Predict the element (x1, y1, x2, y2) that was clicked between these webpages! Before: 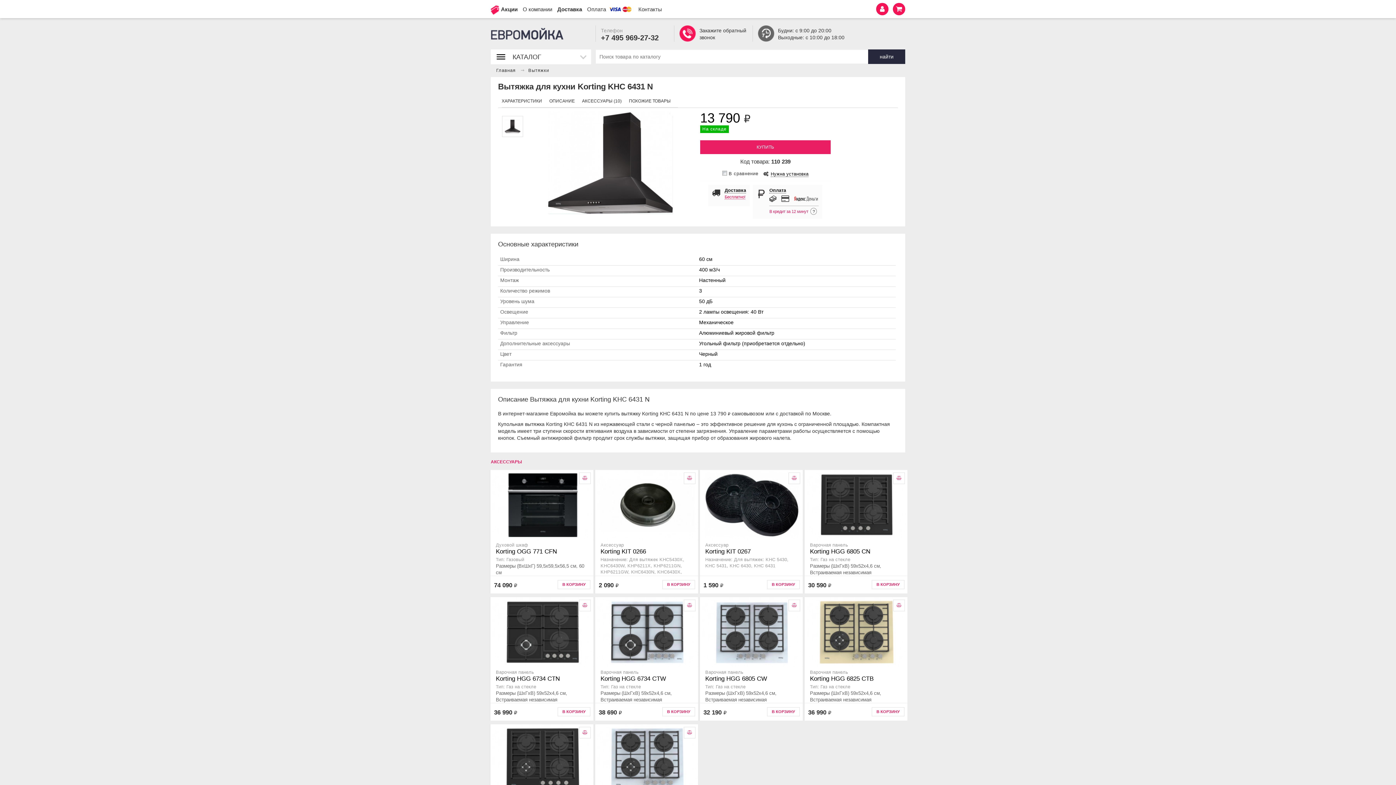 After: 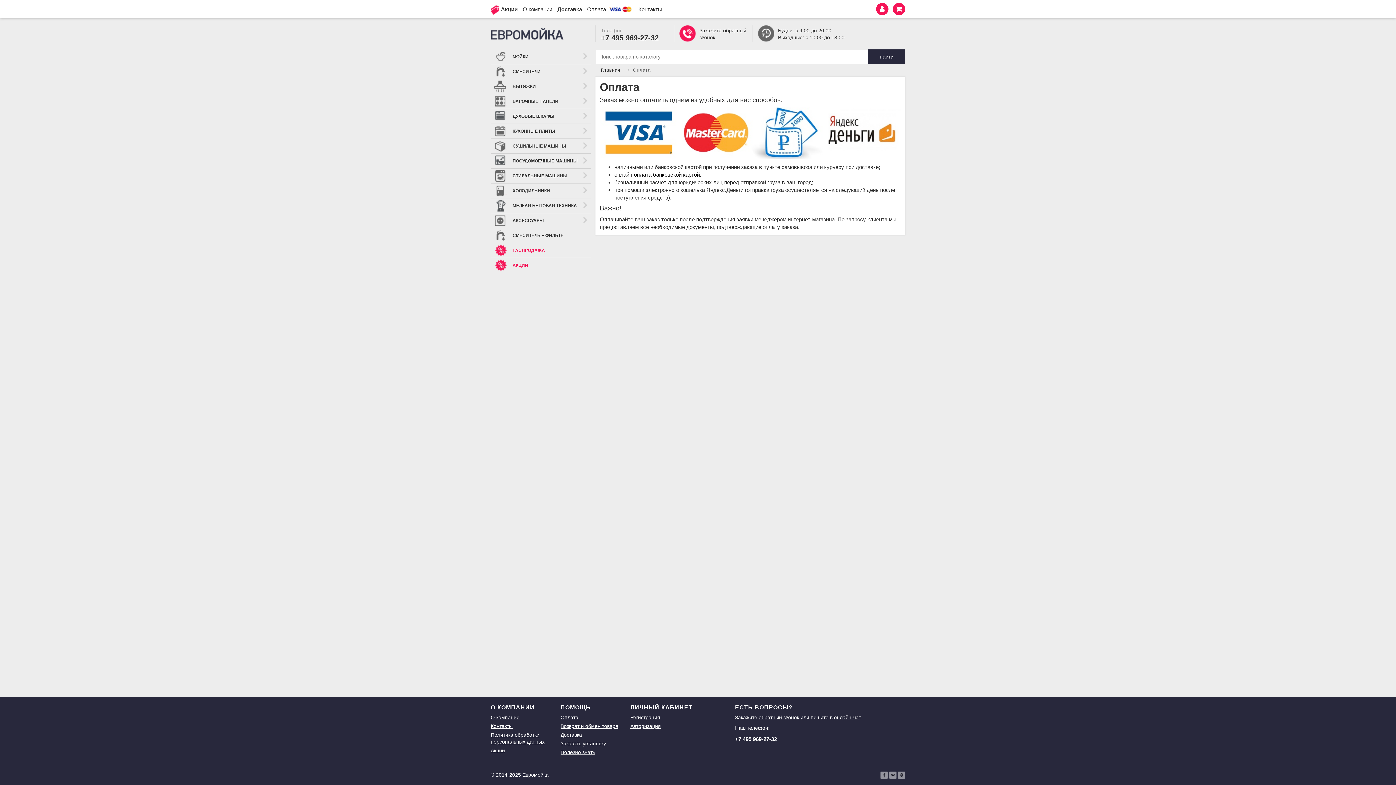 Action: bbox: (587, 6, 606, 12) label: Оплата